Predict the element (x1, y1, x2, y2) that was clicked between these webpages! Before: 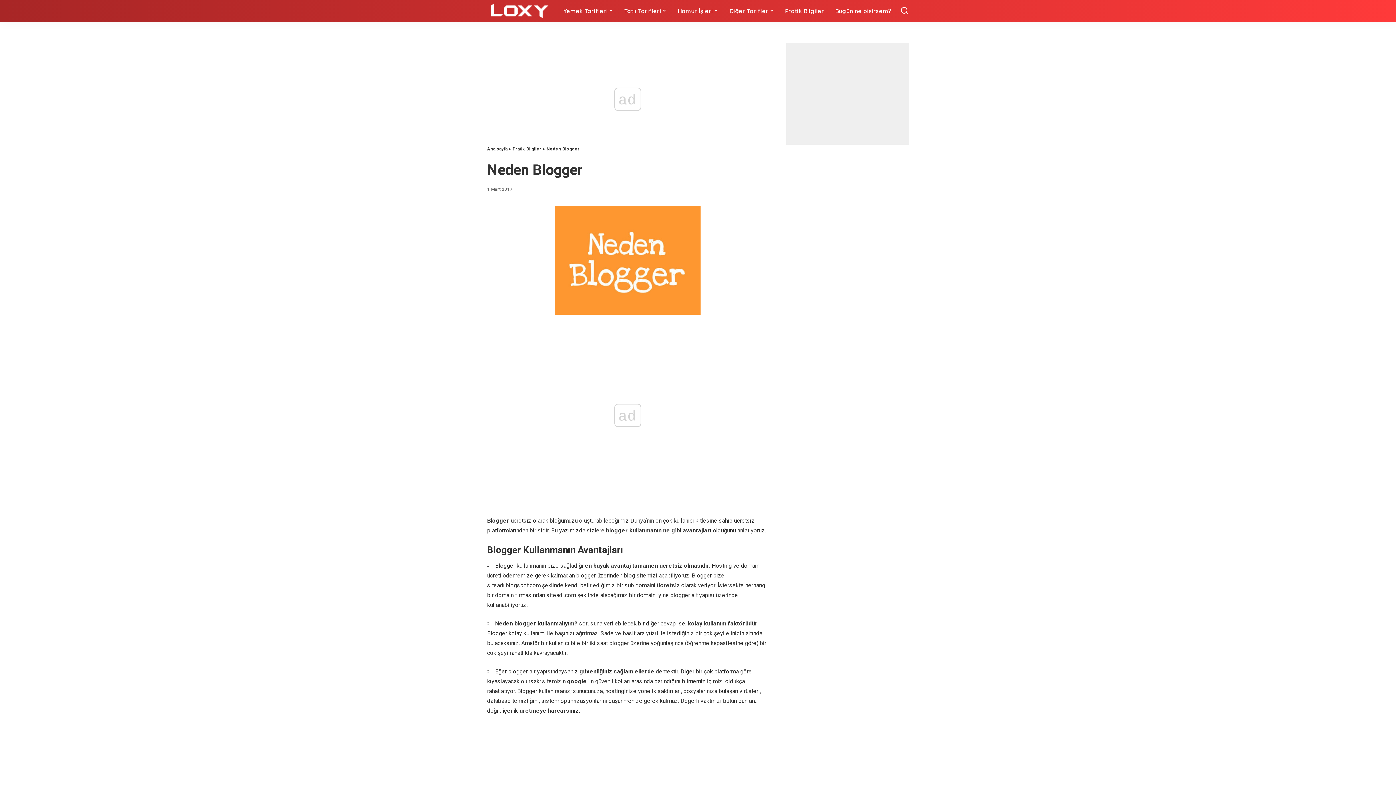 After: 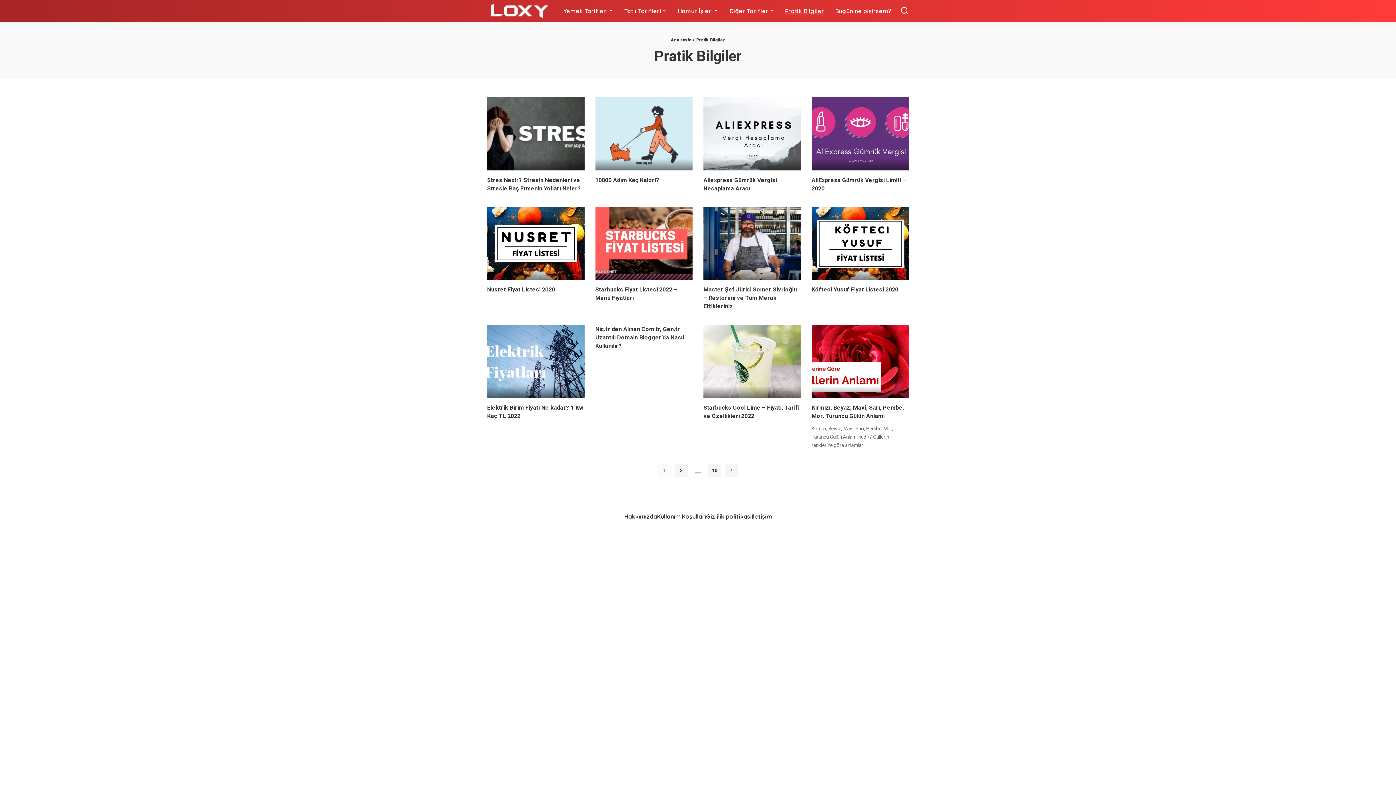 Action: label: Pratik Bilgiler bbox: (779, 0, 829, 21)